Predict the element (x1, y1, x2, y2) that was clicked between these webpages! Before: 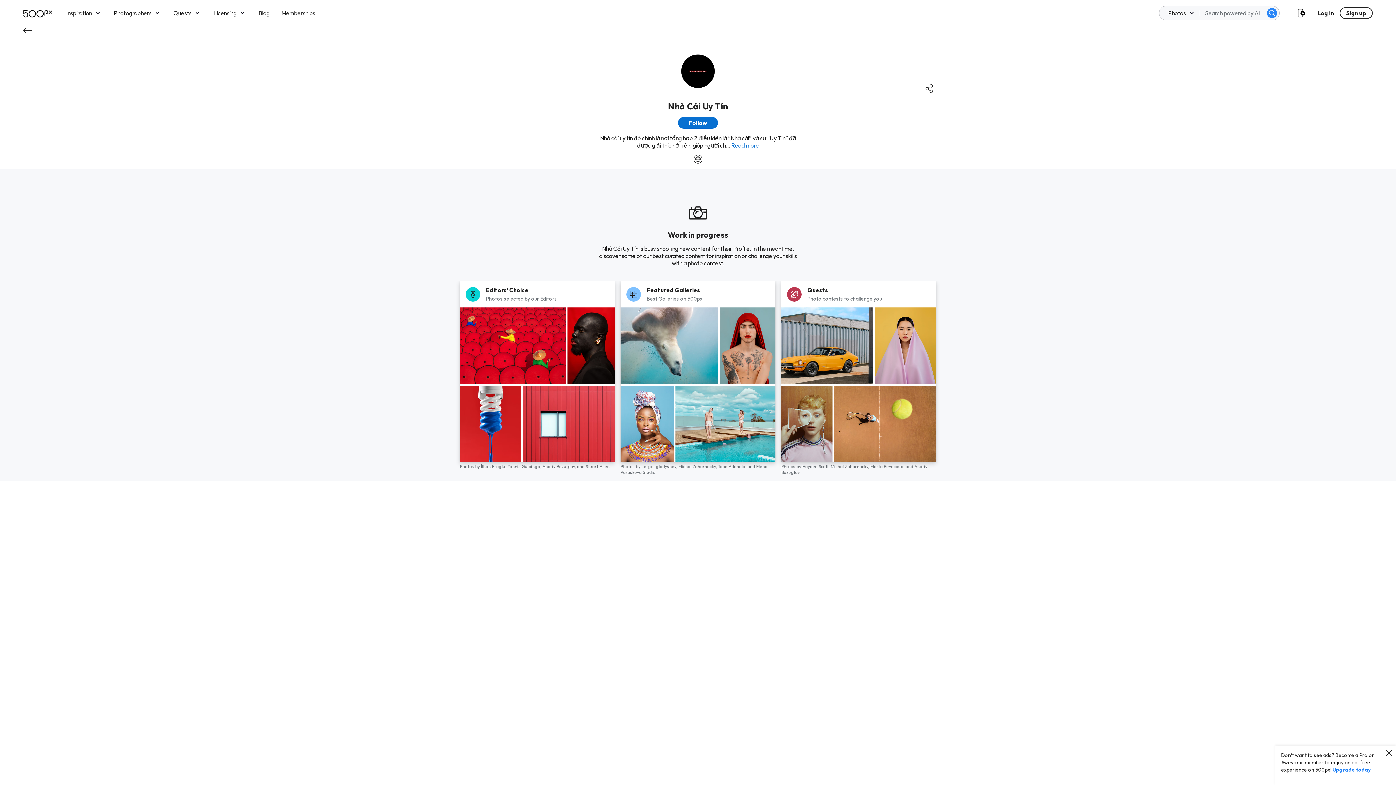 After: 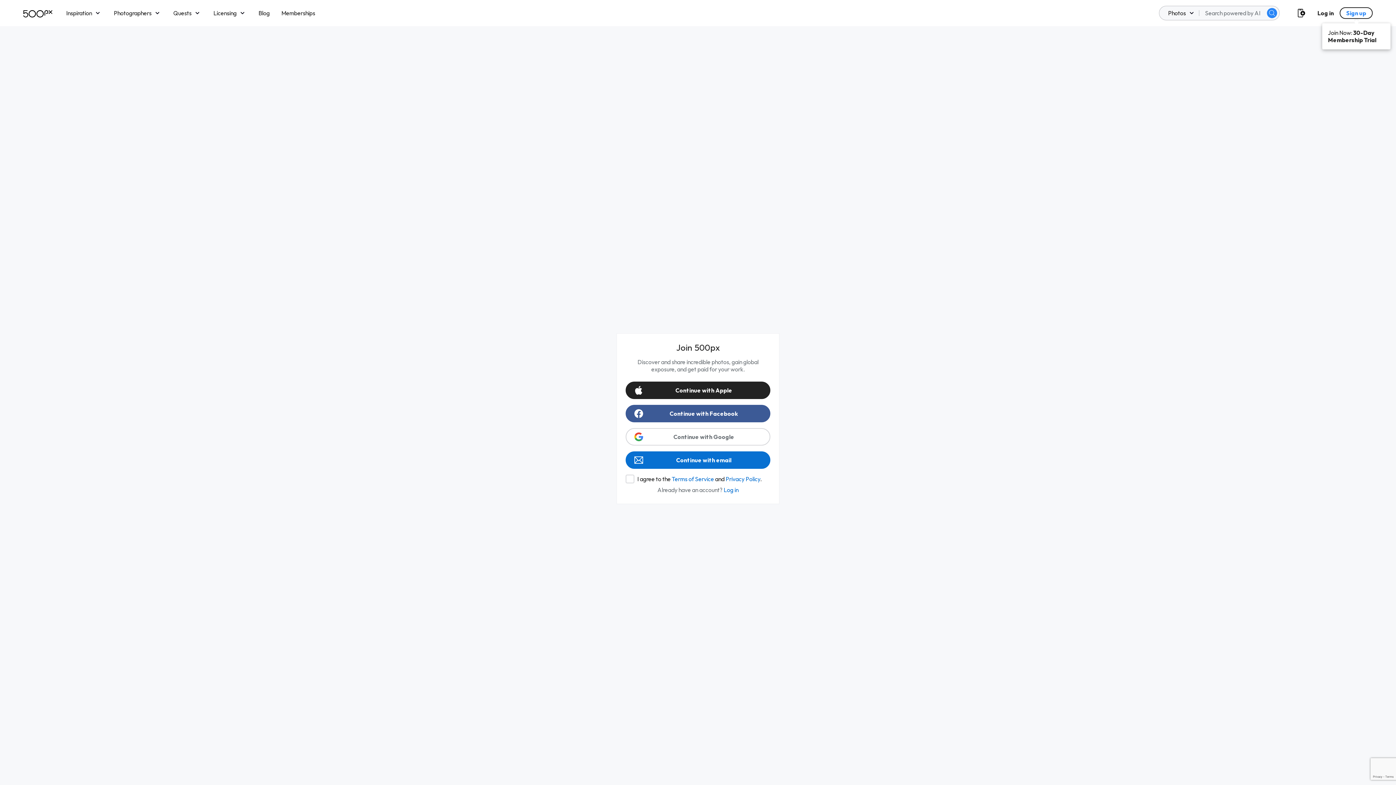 Action: label: Sign up bbox: (1340, 7, 1373, 18)